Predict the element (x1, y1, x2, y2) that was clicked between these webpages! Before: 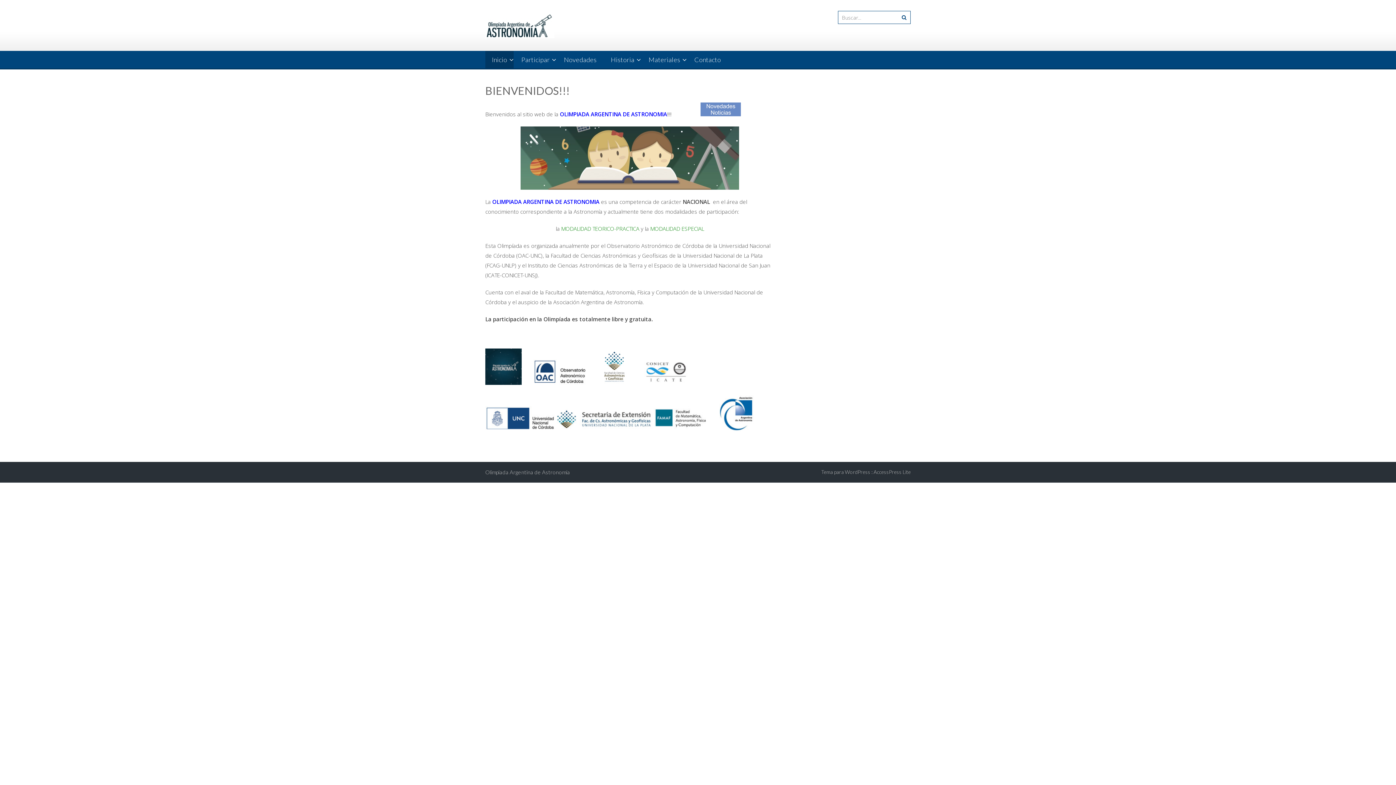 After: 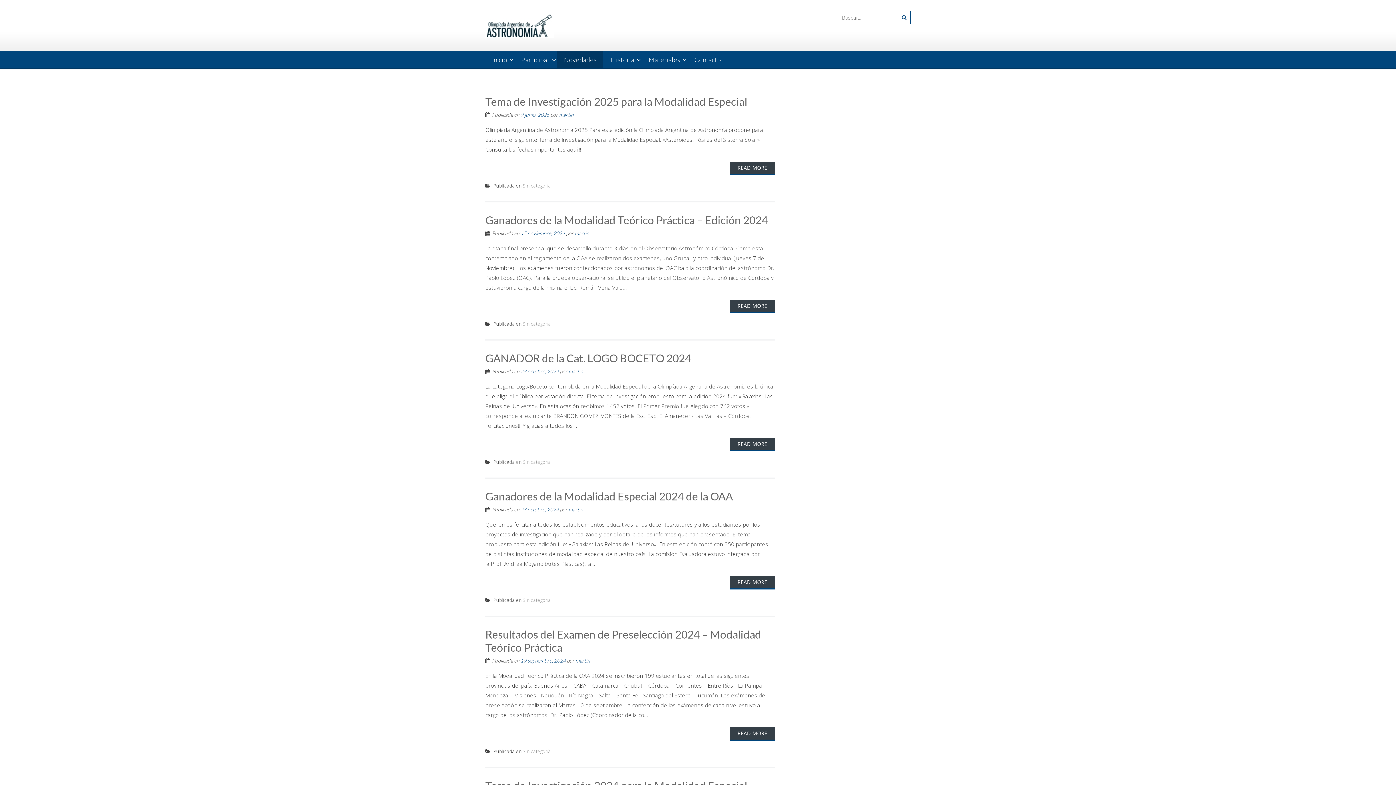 Action: bbox: (700, 110, 741, 117)